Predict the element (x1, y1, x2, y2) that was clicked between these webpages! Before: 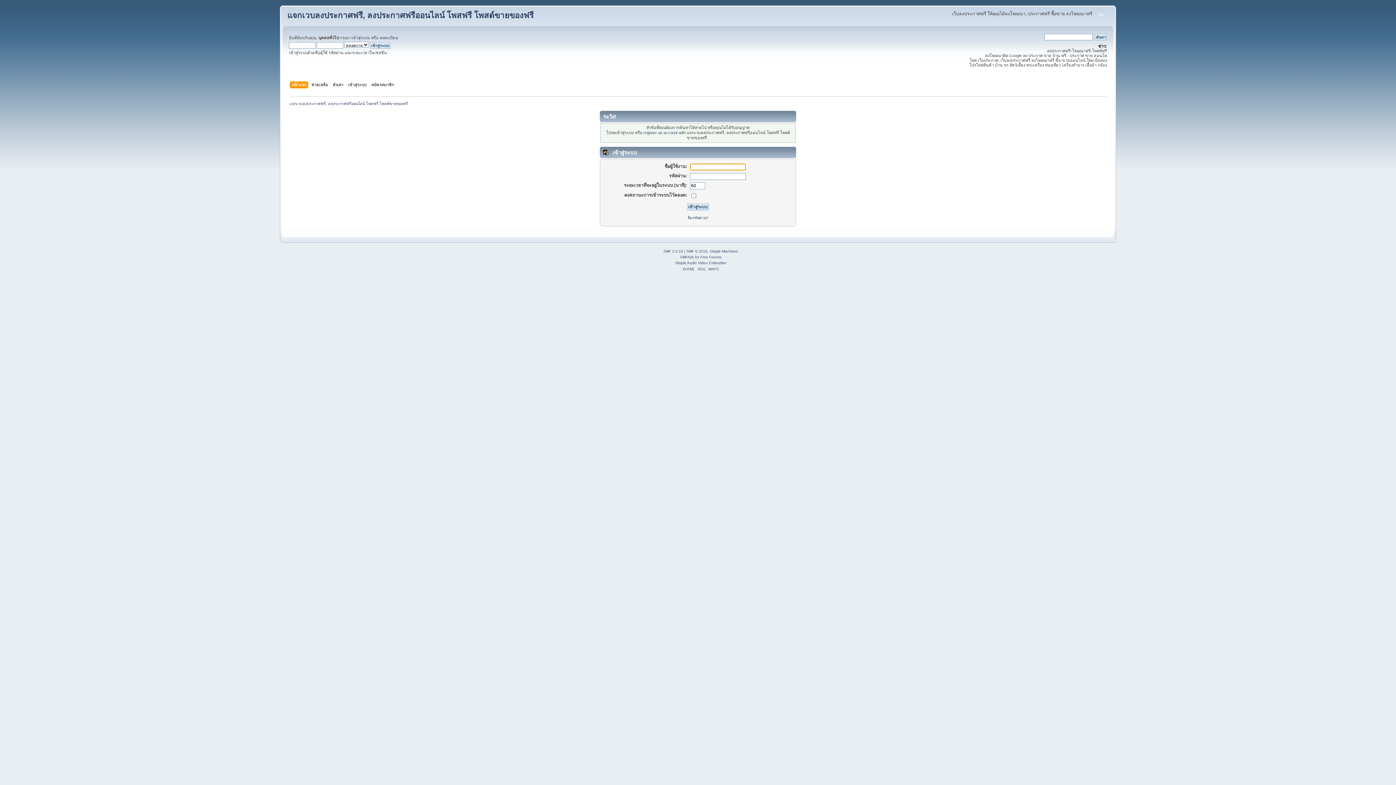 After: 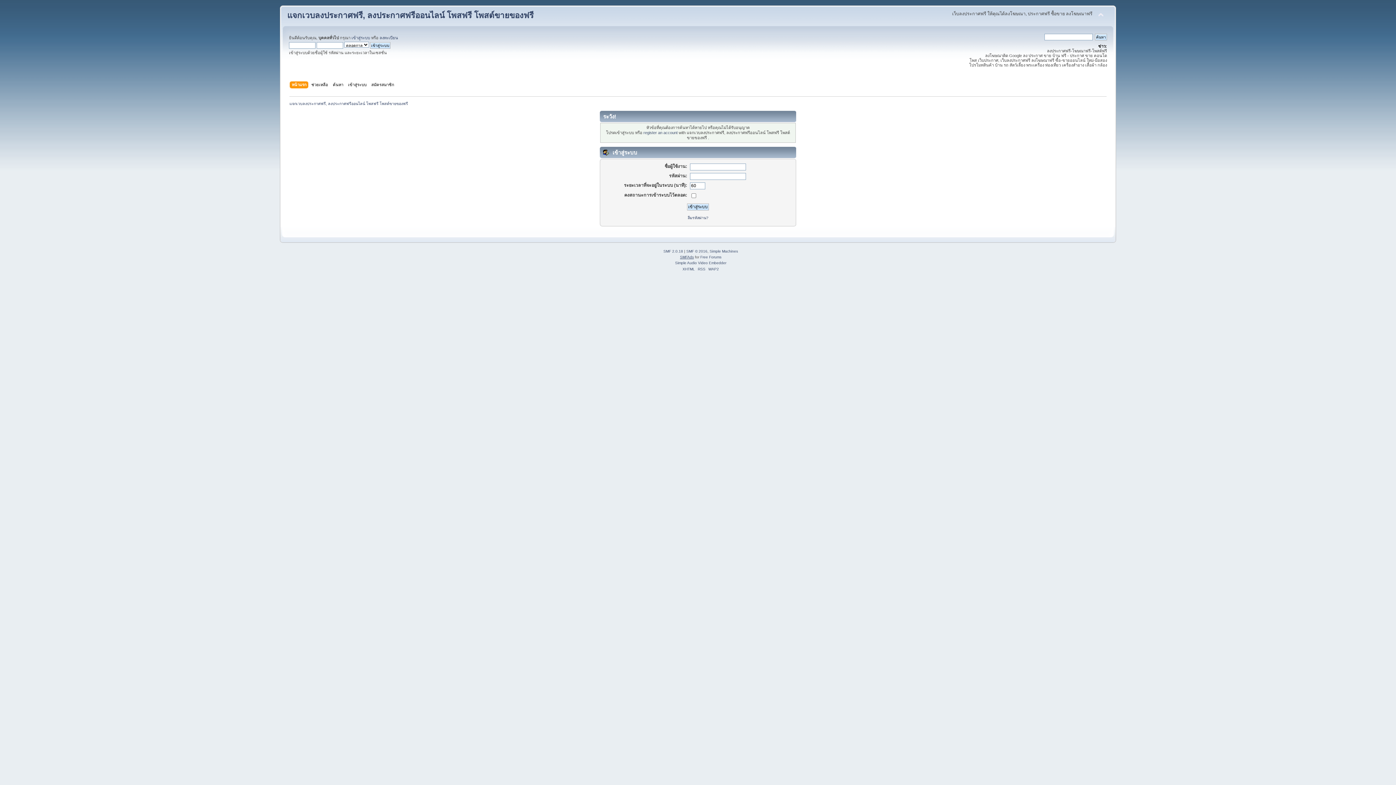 Action: label: SMFAds bbox: (680, 255, 694, 259)